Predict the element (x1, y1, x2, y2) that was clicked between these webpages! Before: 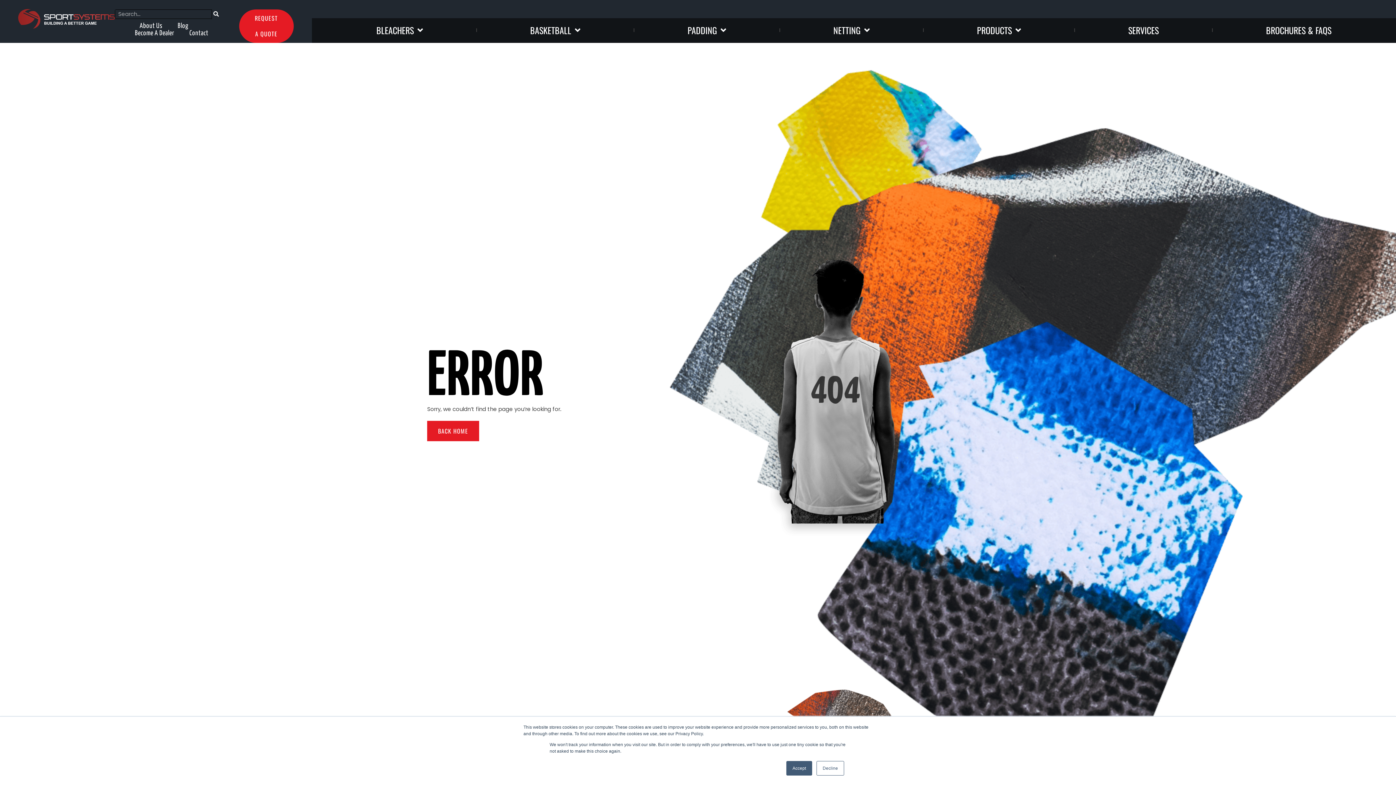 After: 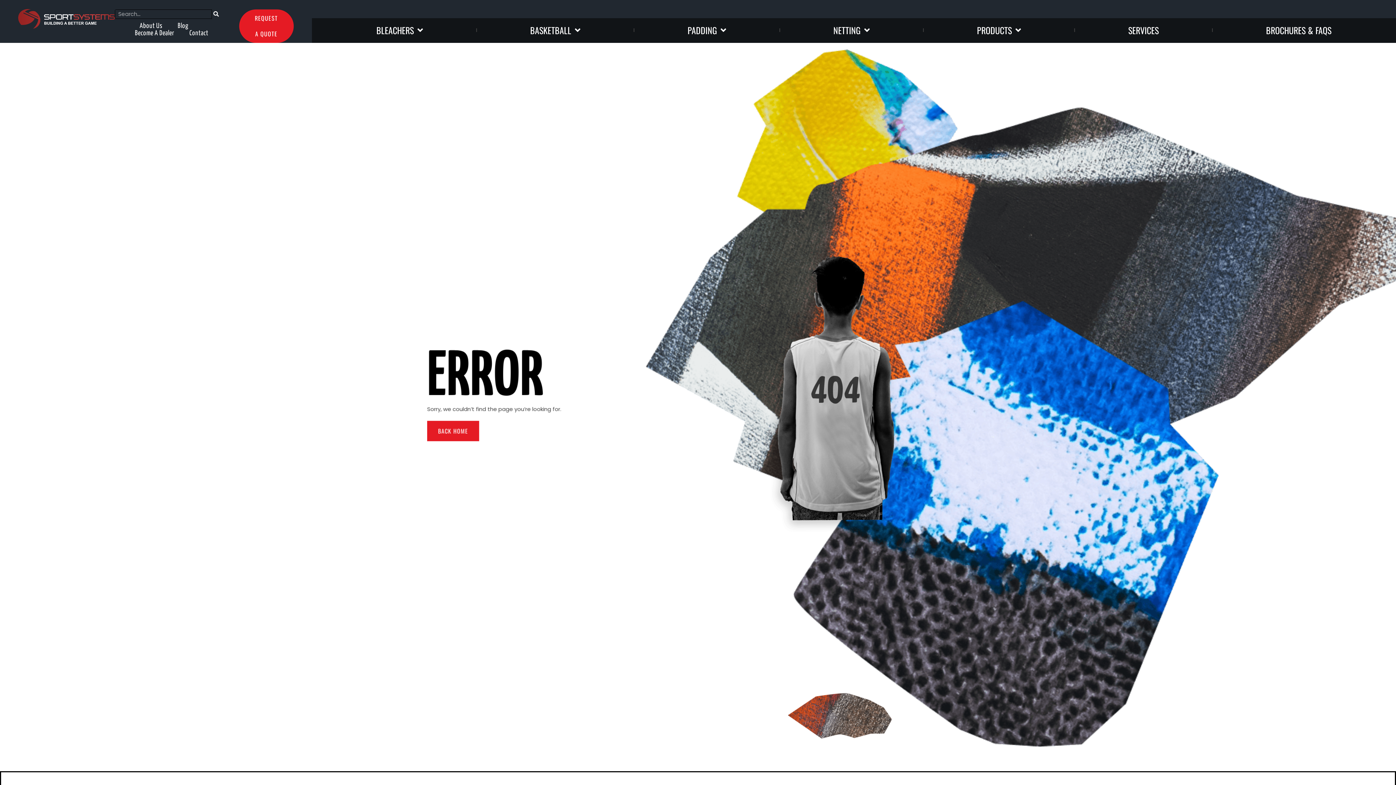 Action: bbox: (786, 761, 812, 776) label: Accept